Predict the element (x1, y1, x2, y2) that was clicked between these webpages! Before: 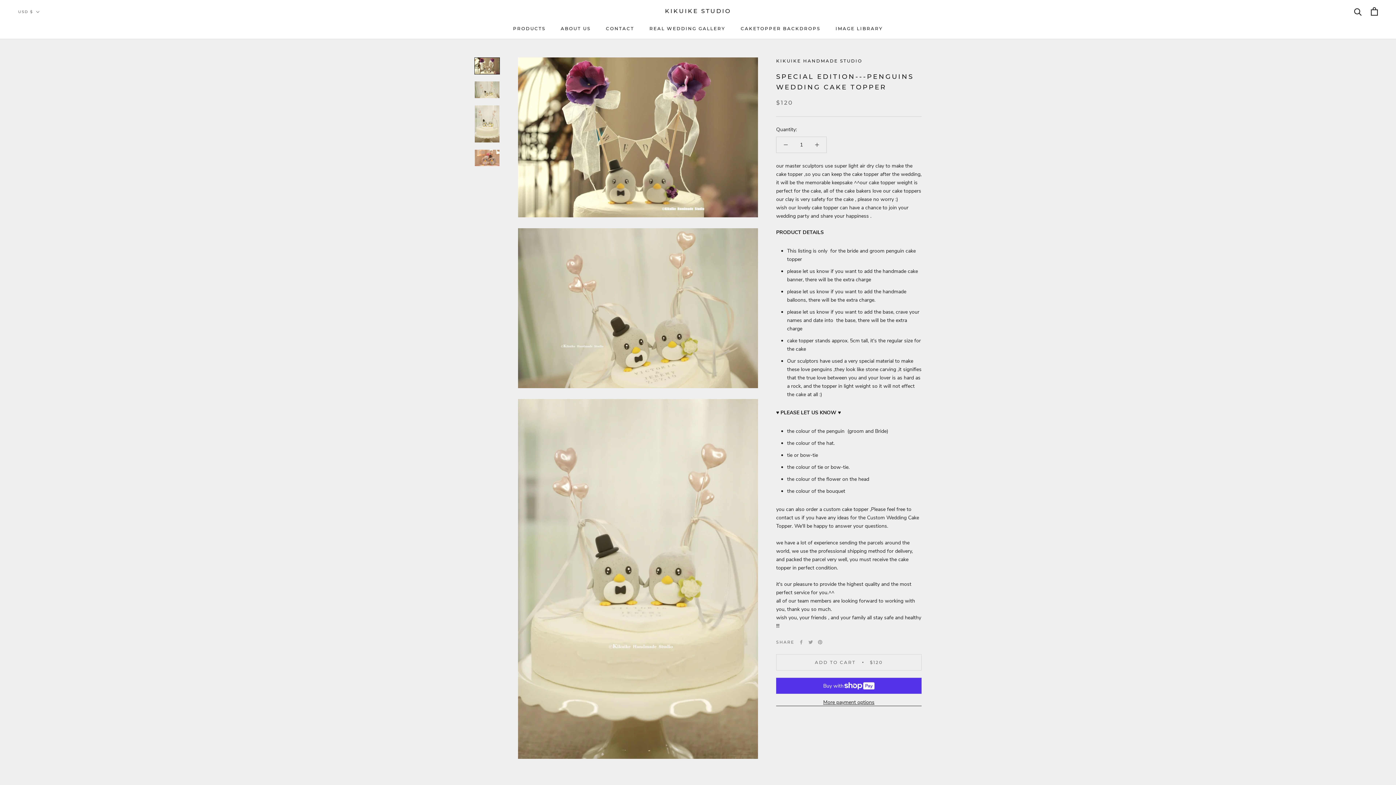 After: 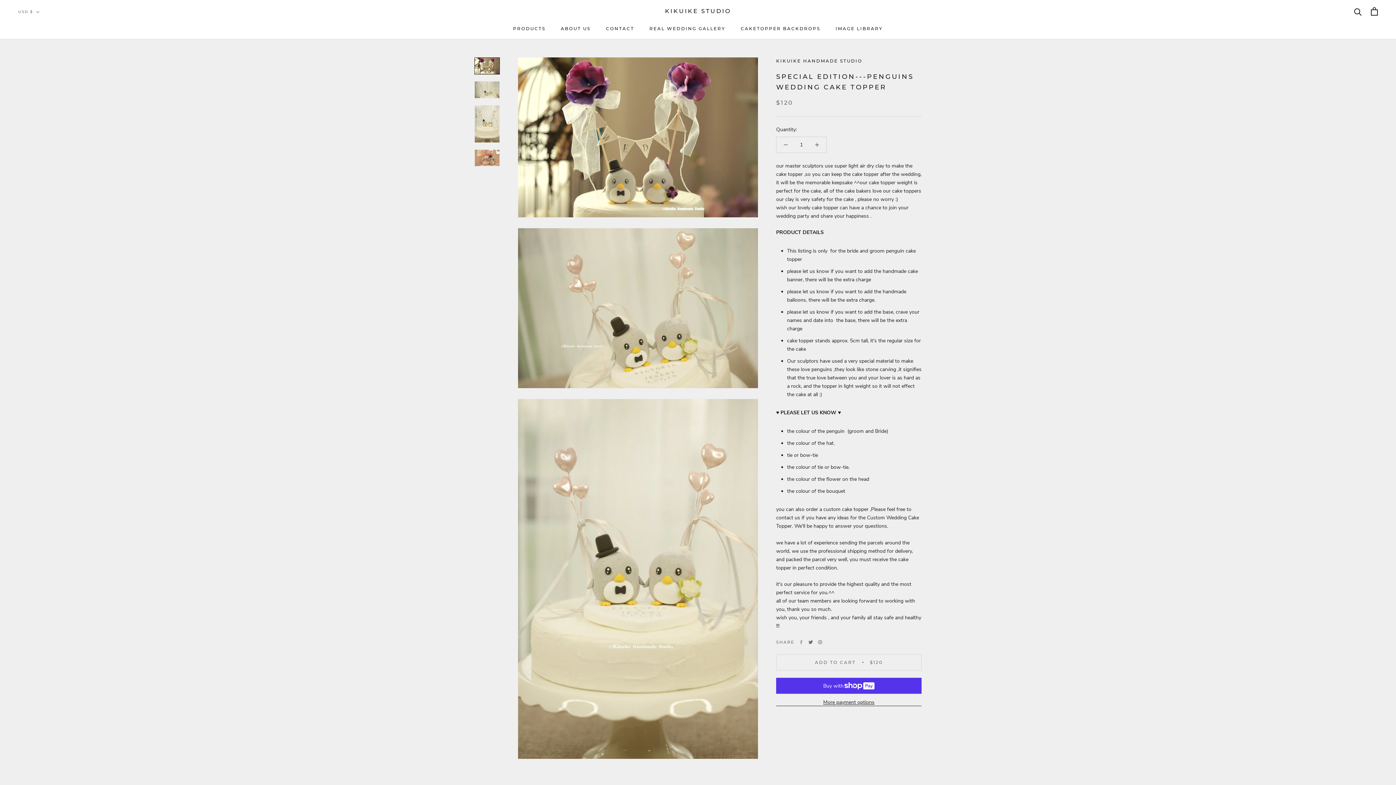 Action: label: Twitter bbox: (808, 640, 813, 644)